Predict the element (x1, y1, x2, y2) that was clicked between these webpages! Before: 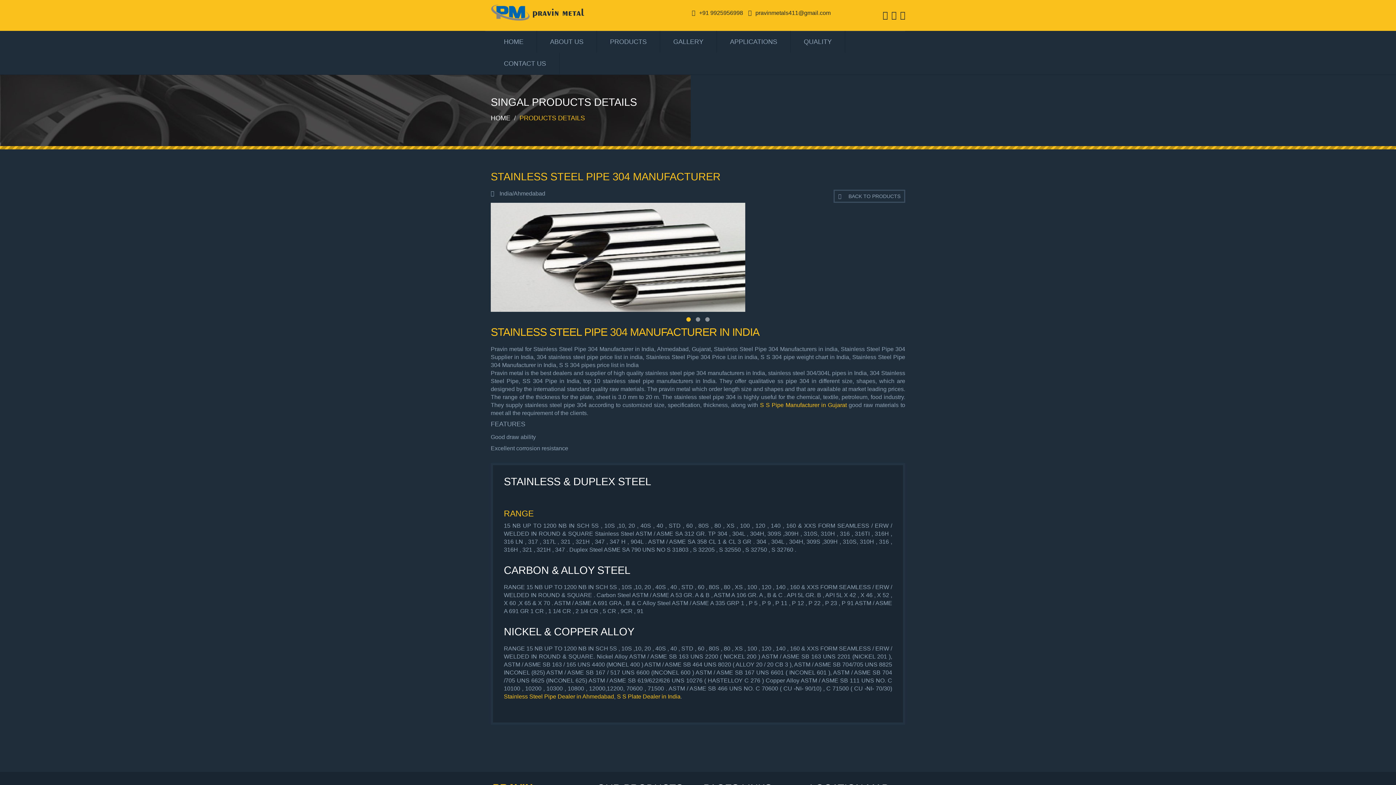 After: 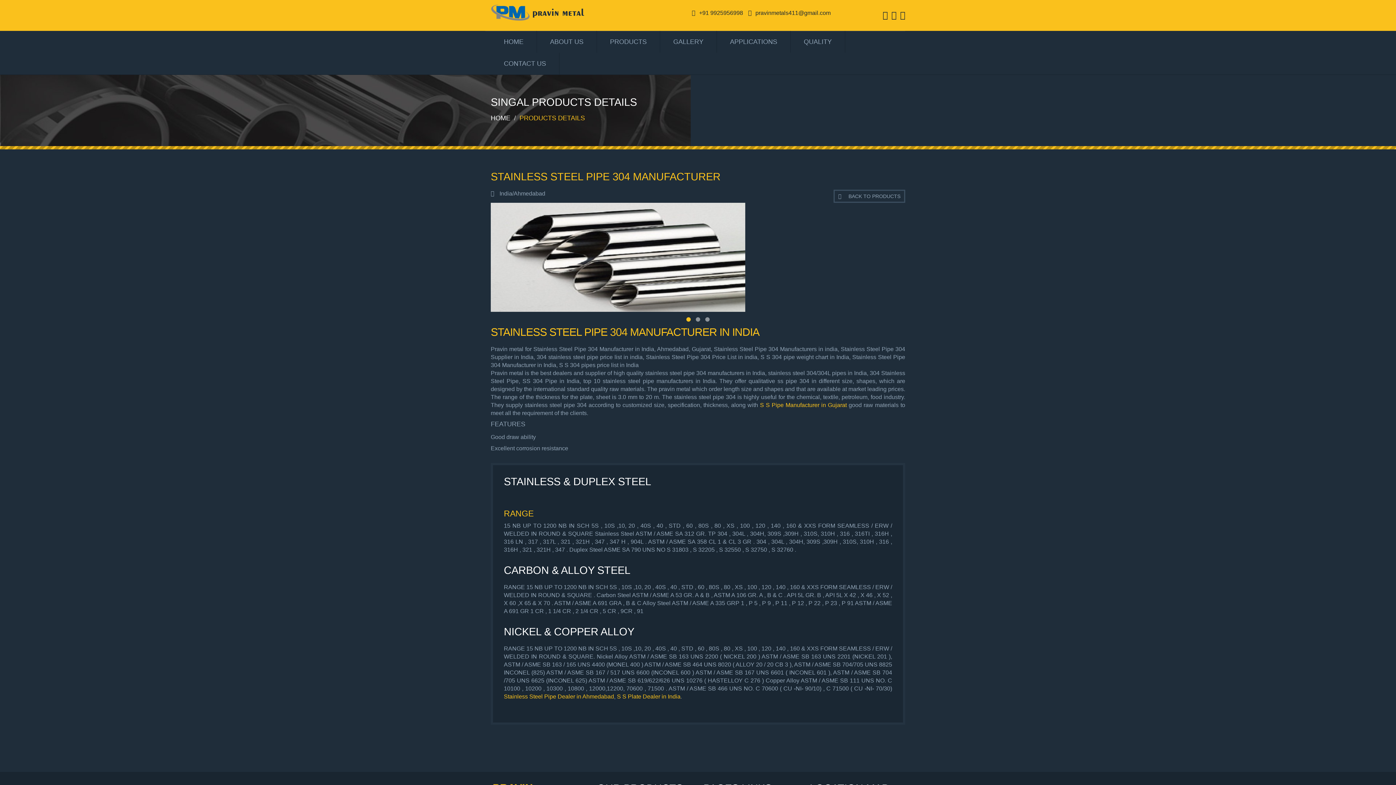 Action: bbox: (882, 10, 888, 20)